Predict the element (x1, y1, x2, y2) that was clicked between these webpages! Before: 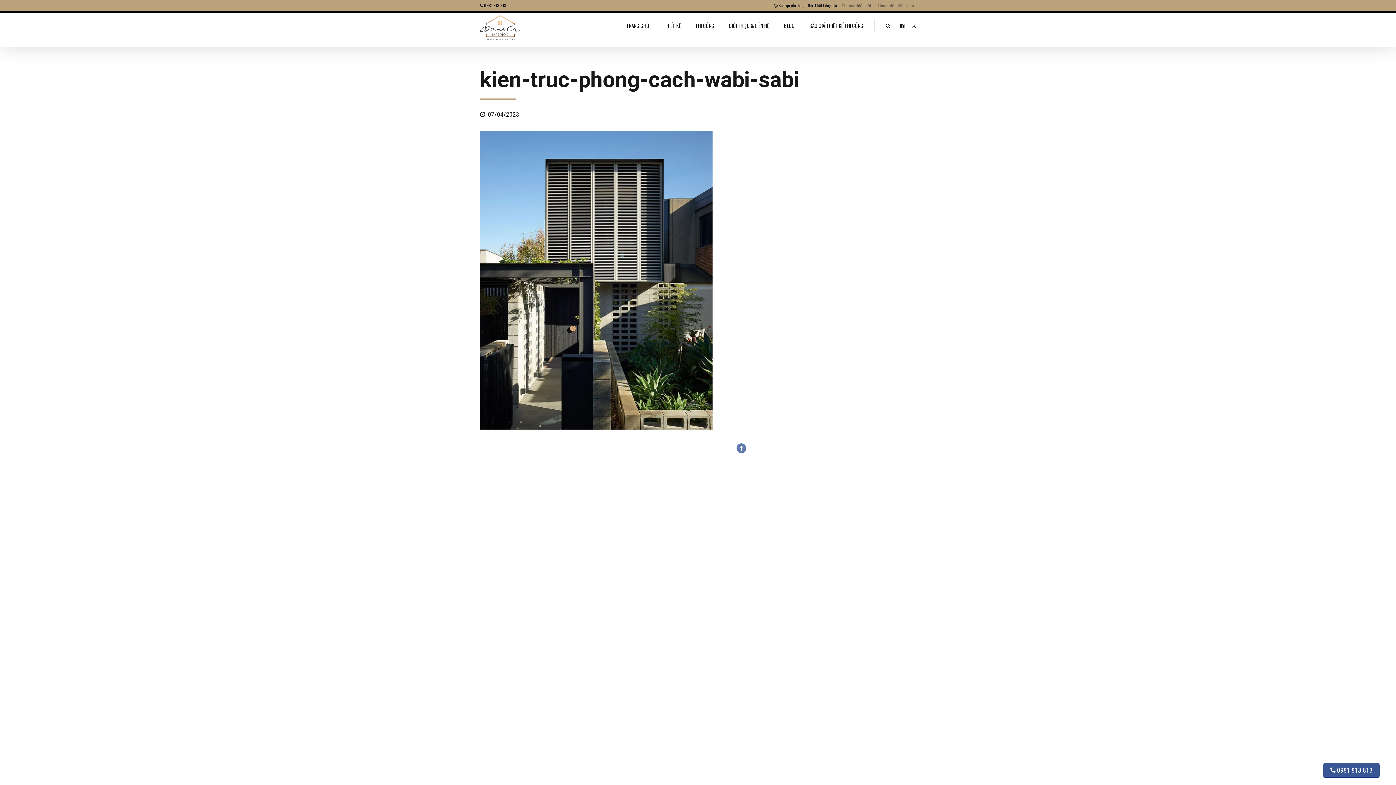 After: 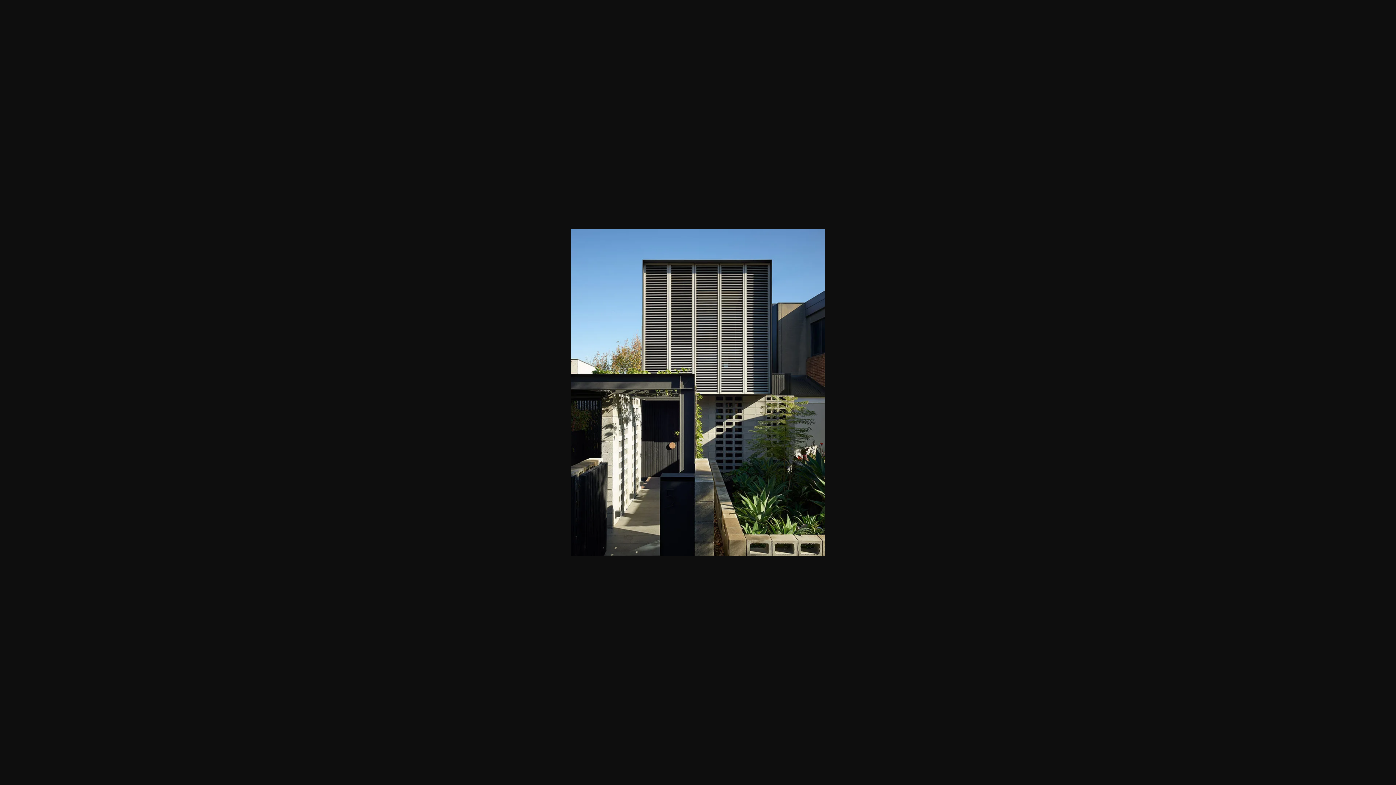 Action: bbox: (480, 424, 712, 431)